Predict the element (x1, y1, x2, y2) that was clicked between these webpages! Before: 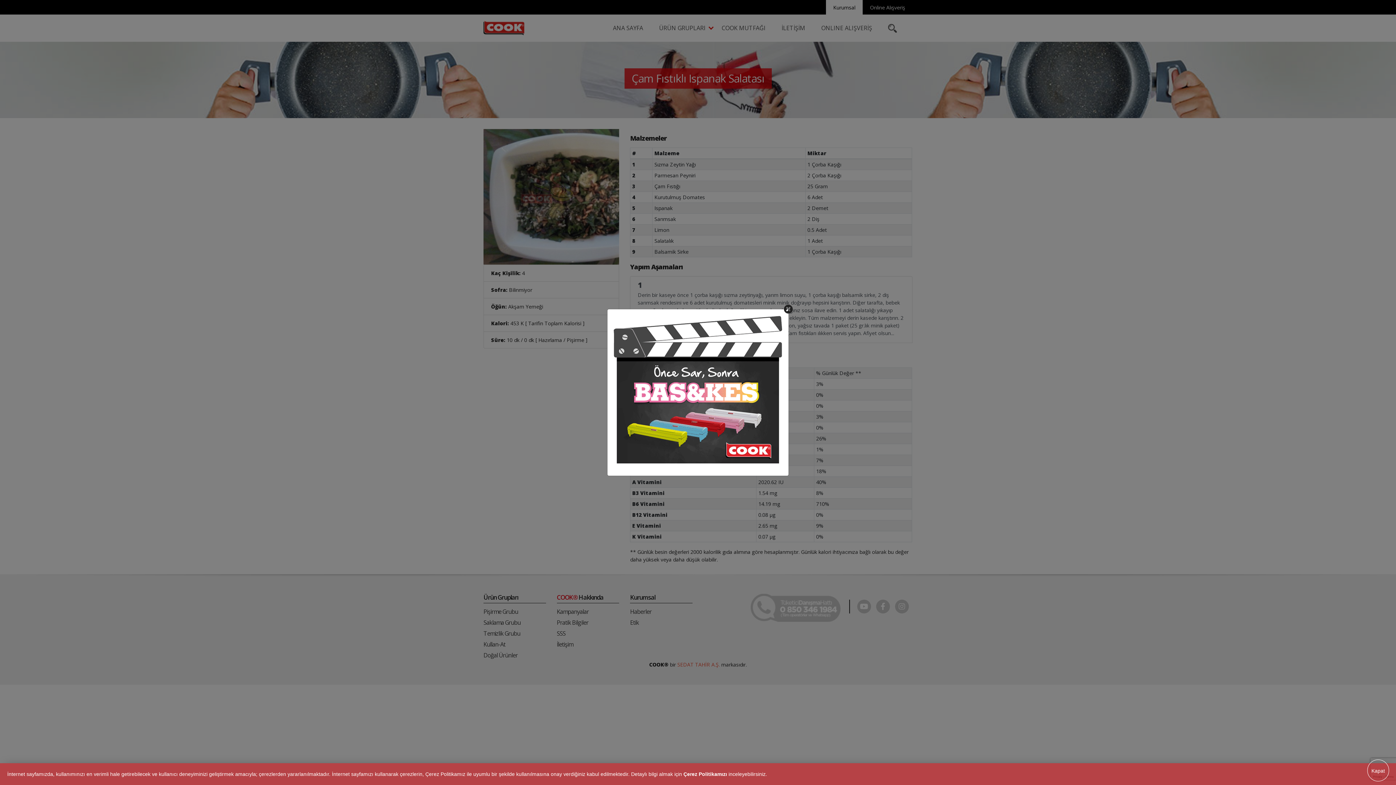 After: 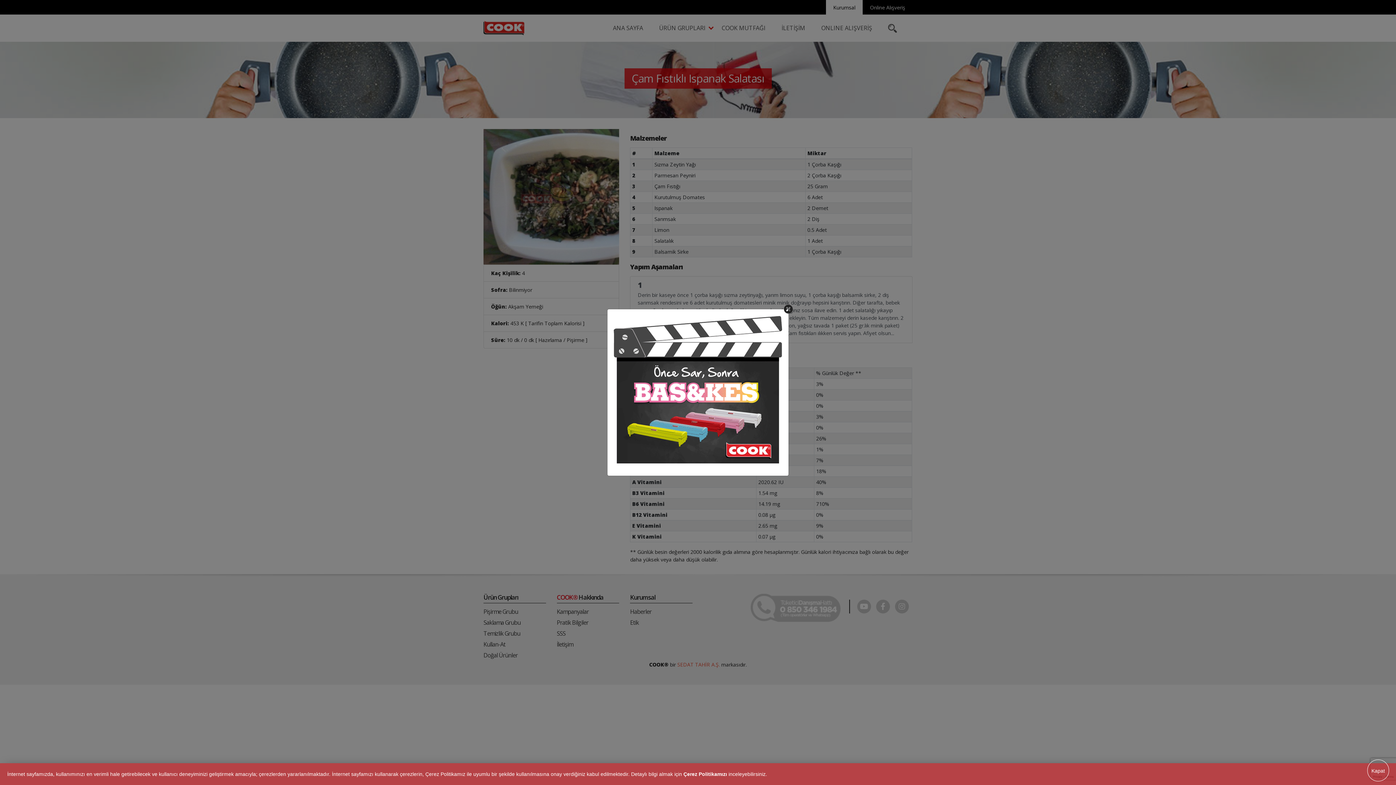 Action: bbox: (613, 385, 782, 392)